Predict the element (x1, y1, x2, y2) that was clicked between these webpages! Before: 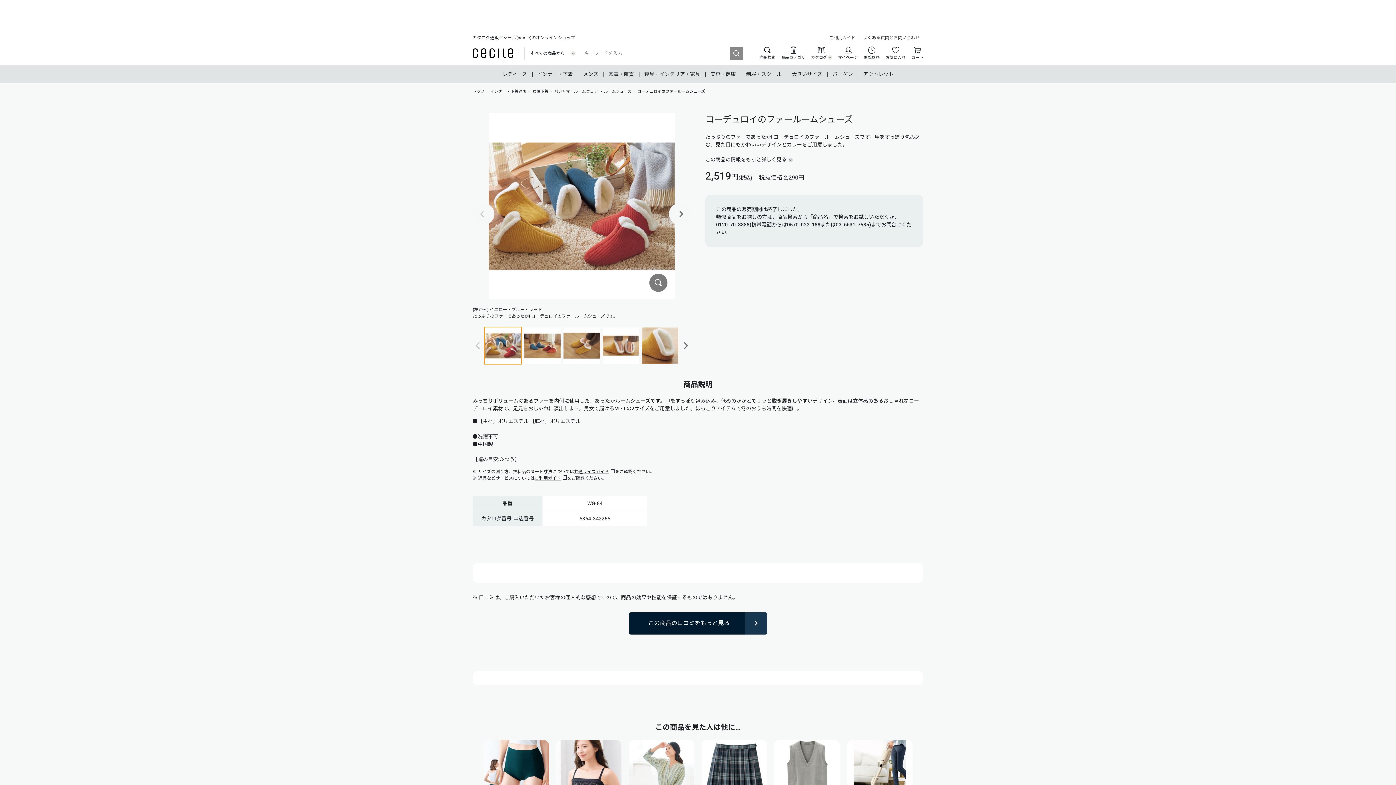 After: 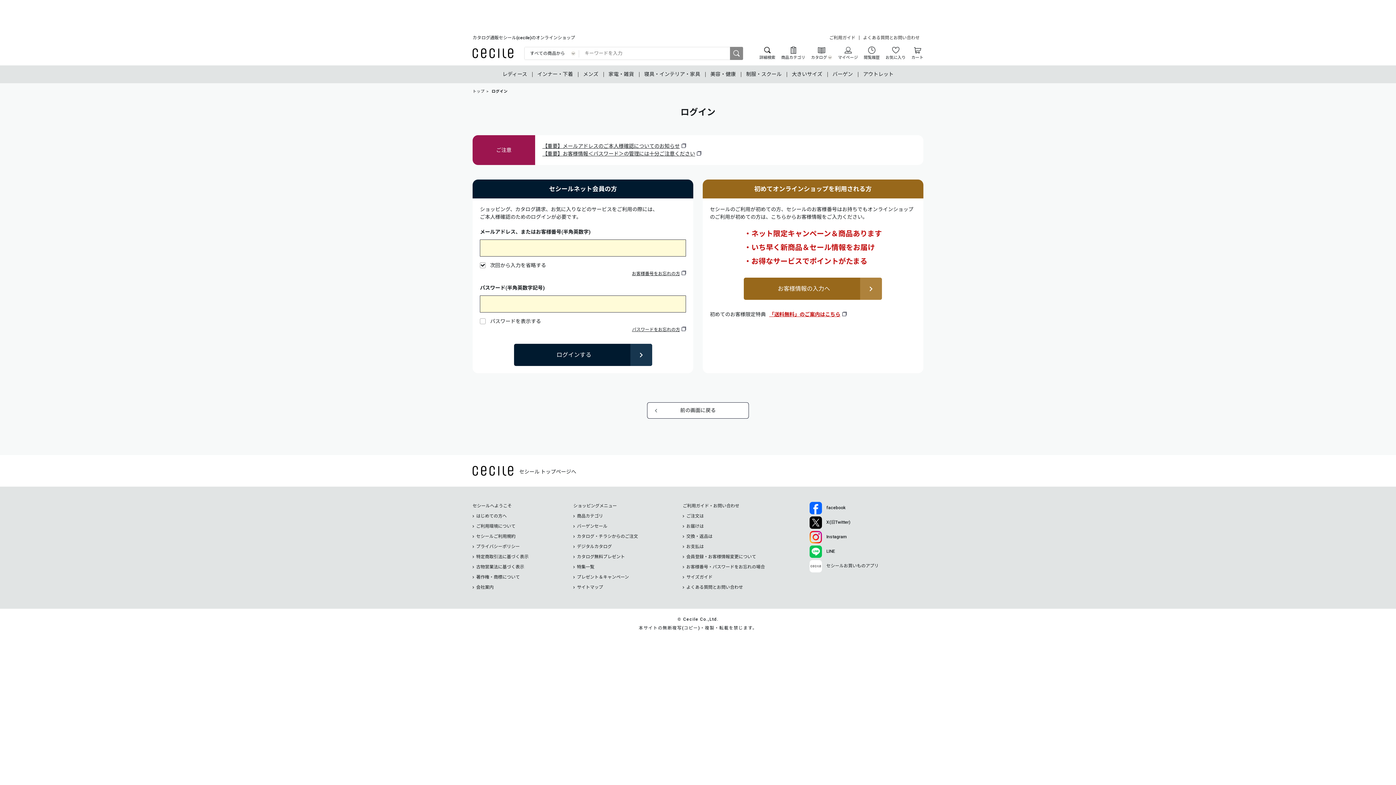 Action: bbox: (838, 46, 858, 60) label: マイページ